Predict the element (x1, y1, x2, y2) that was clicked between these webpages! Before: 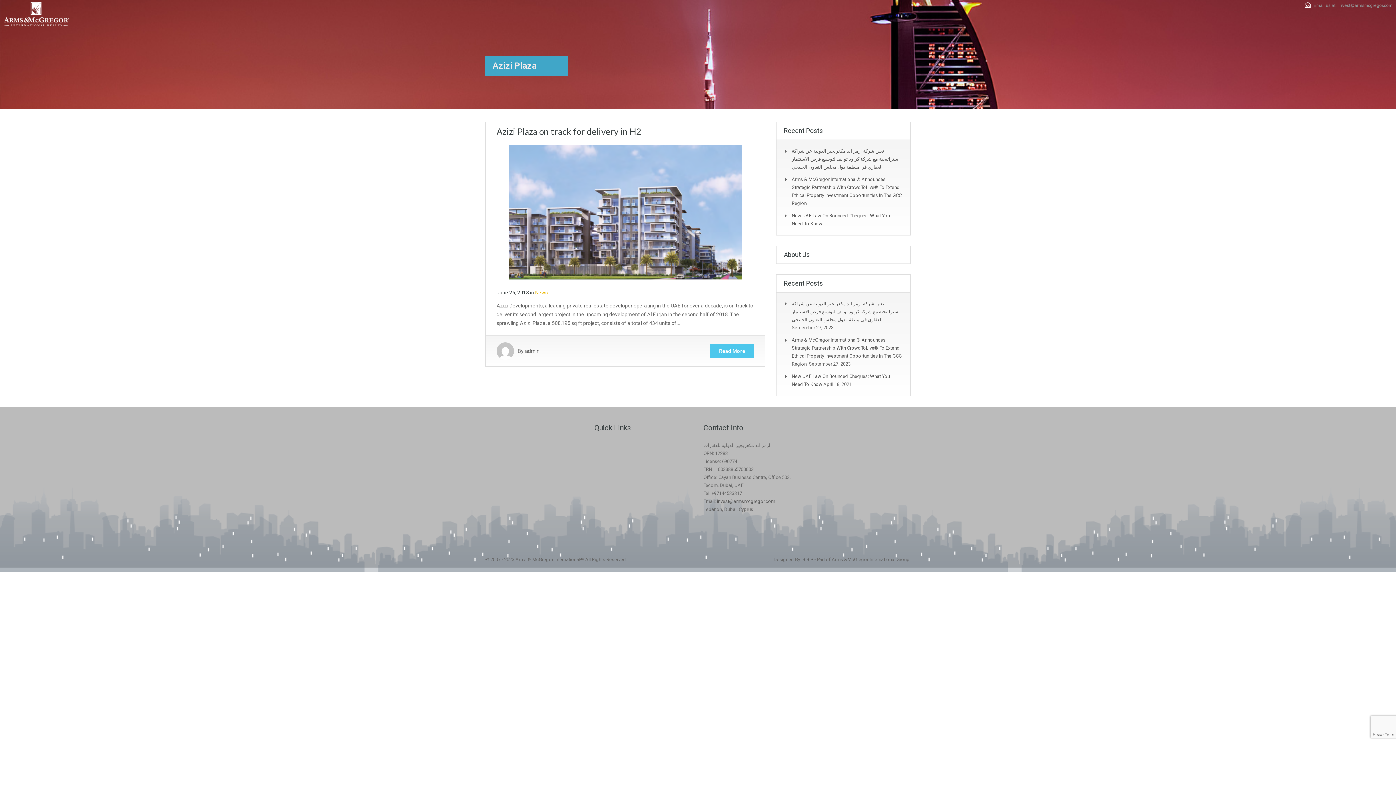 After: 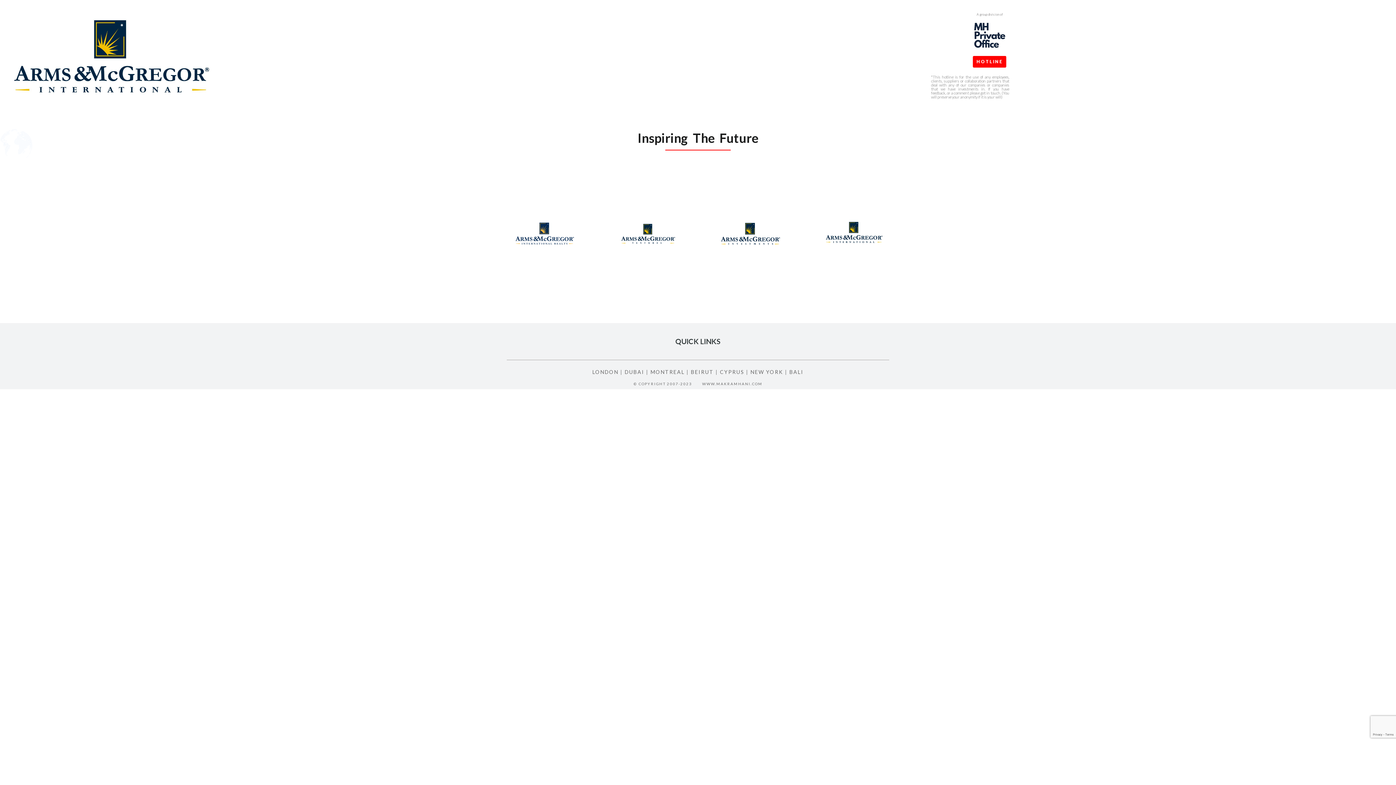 Action: label: B.B.P. bbox: (802, 557, 813, 562)